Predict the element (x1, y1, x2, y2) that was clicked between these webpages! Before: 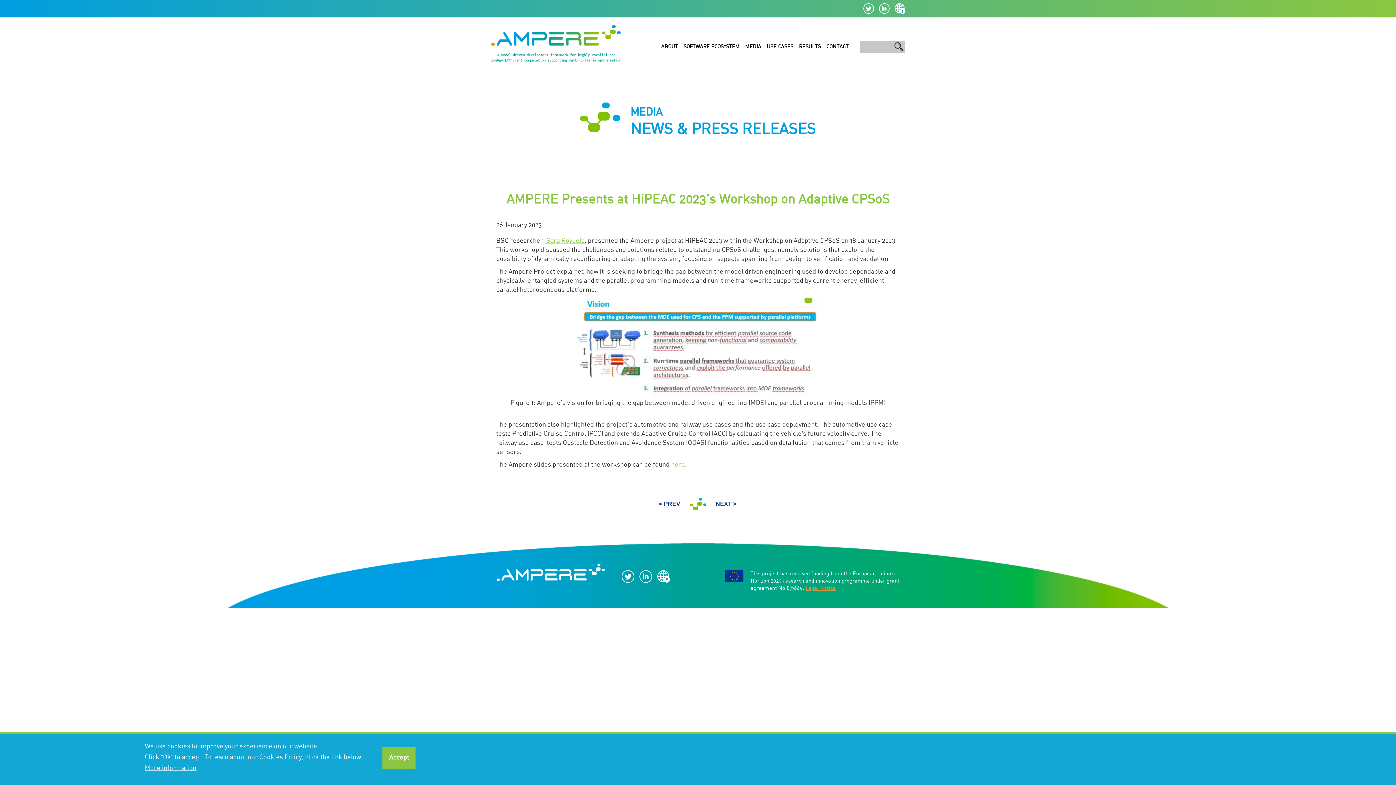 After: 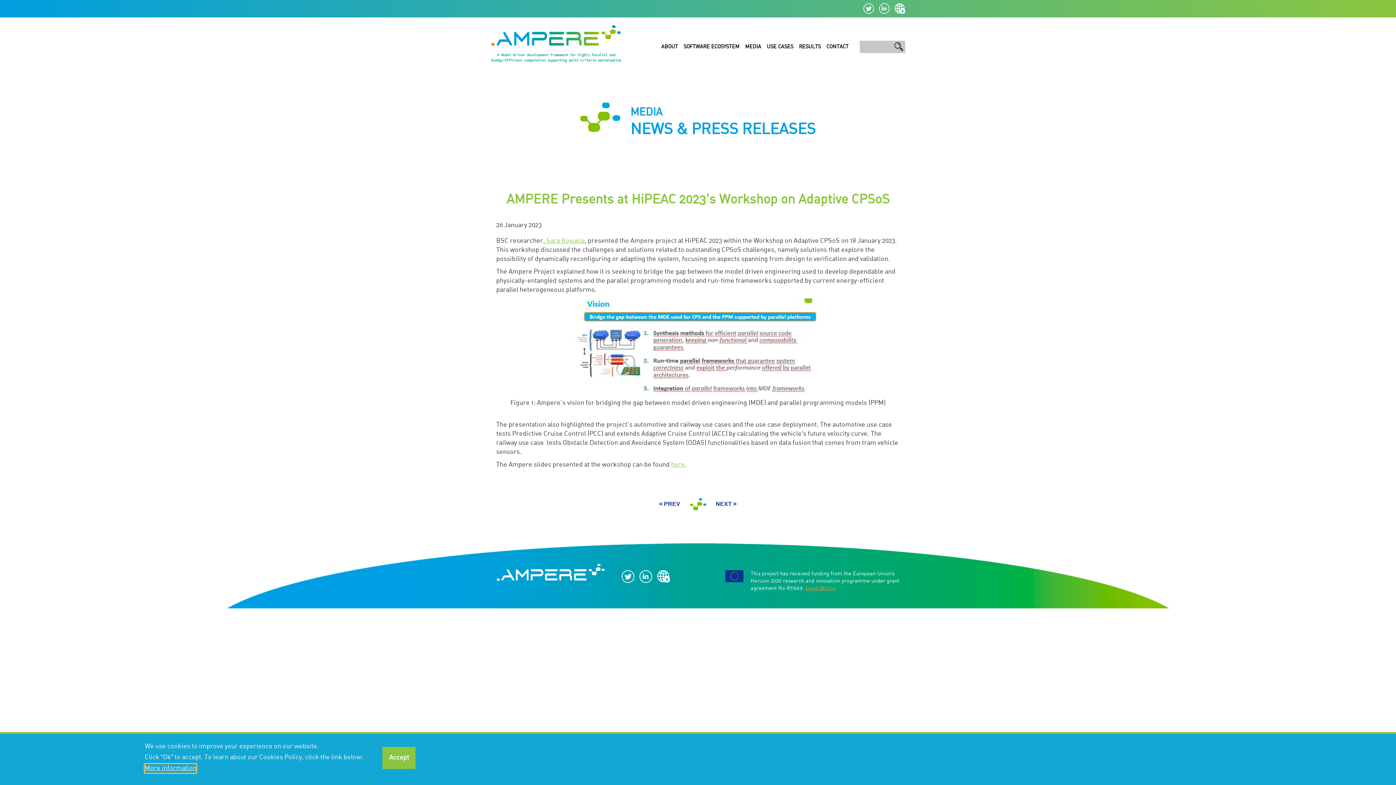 Action: label: More information bbox: (144, 764, 196, 773)